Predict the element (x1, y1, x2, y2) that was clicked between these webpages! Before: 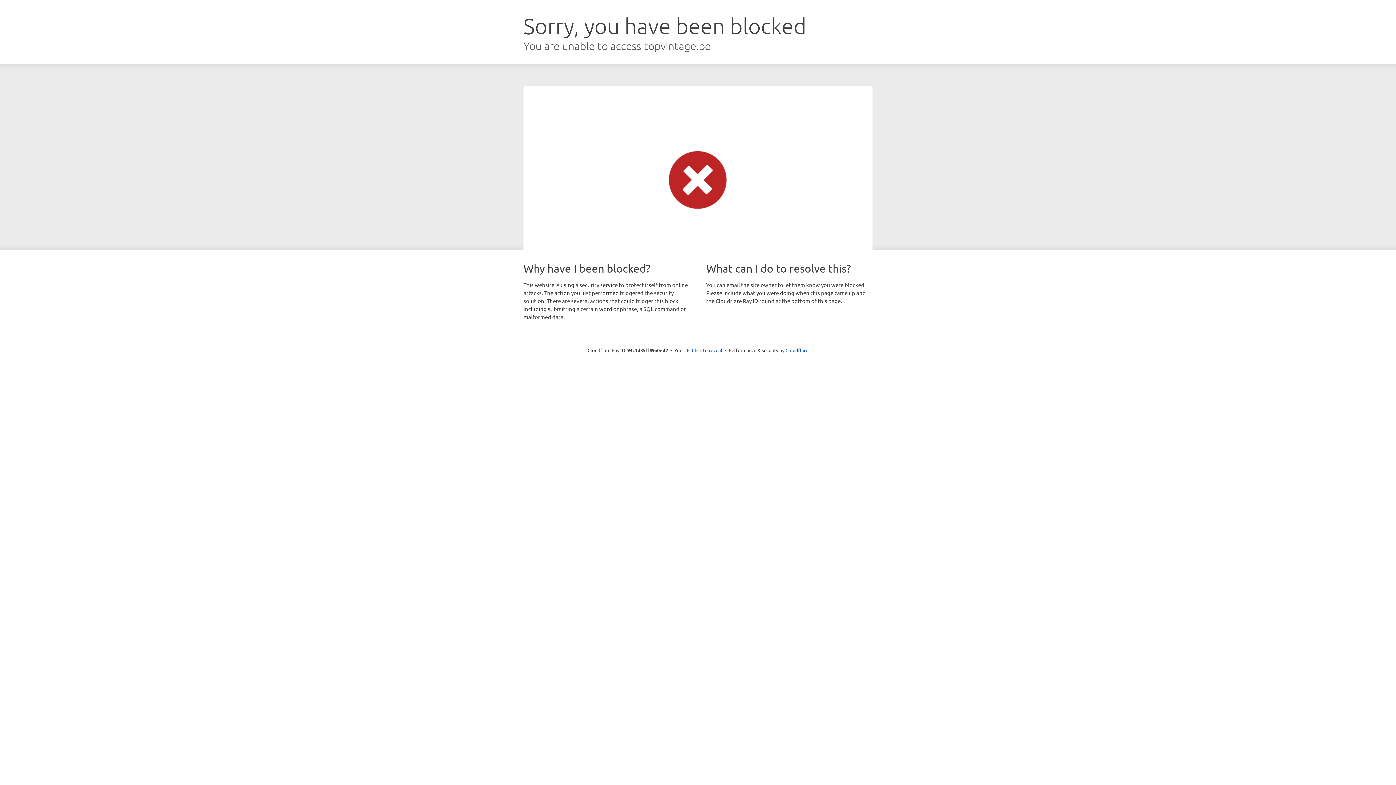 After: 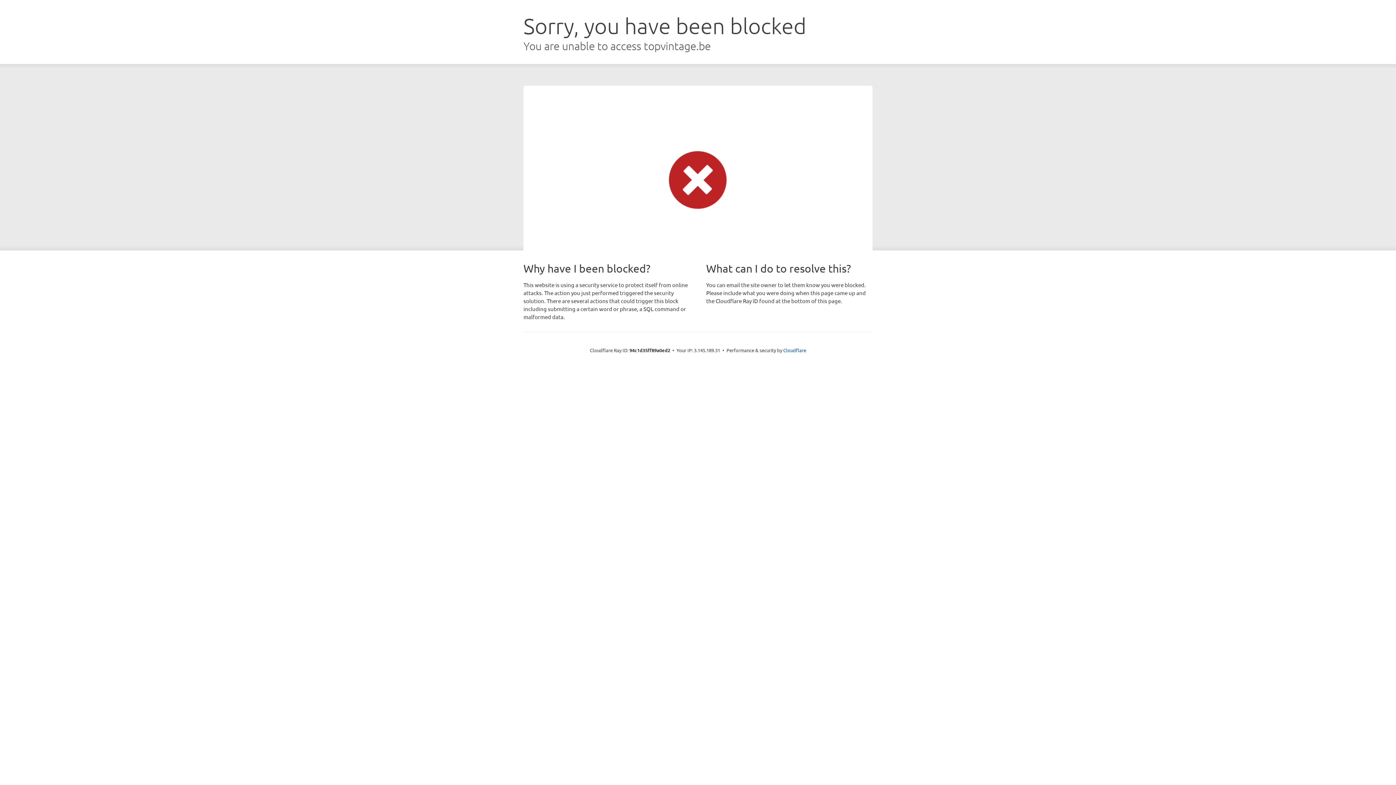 Action: label: Click to reveal bbox: (692, 346, 722, 353)